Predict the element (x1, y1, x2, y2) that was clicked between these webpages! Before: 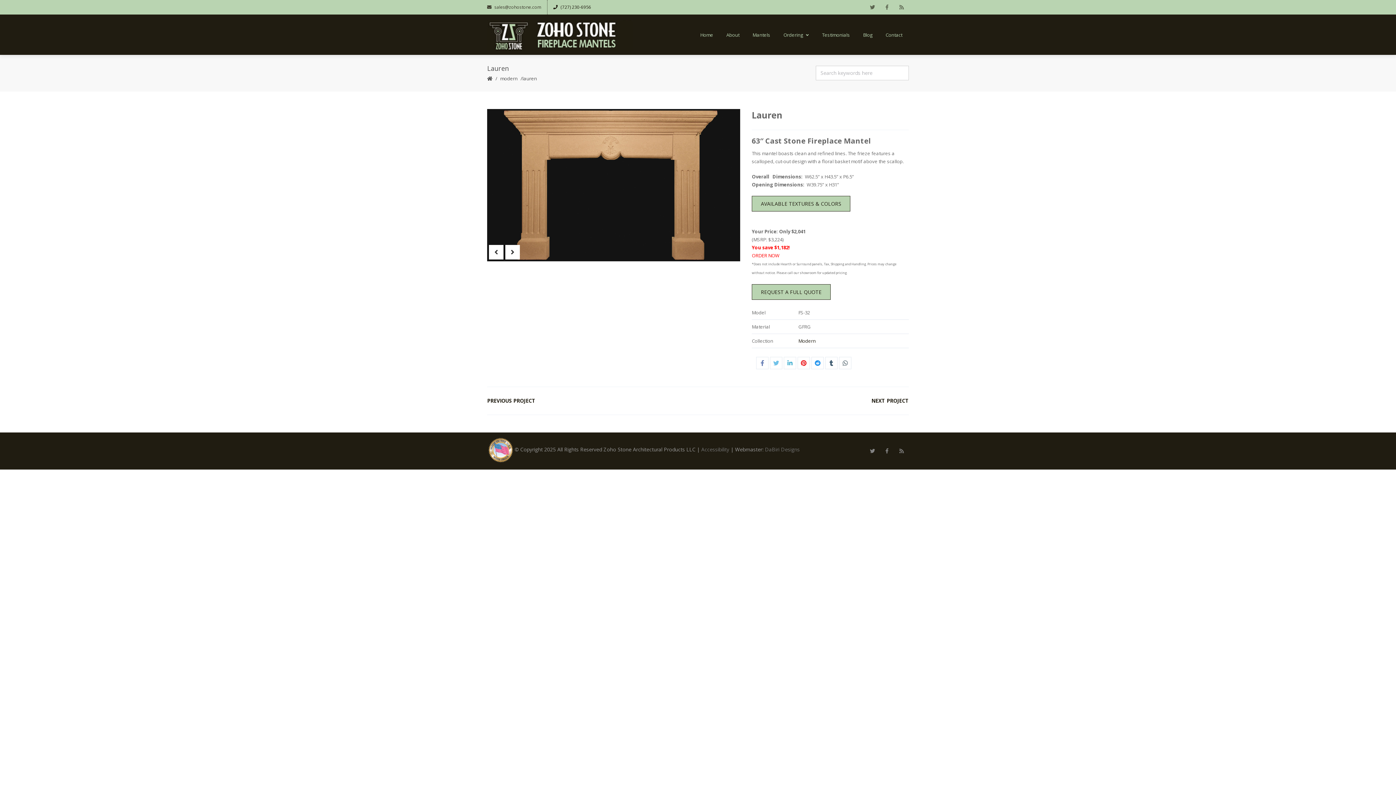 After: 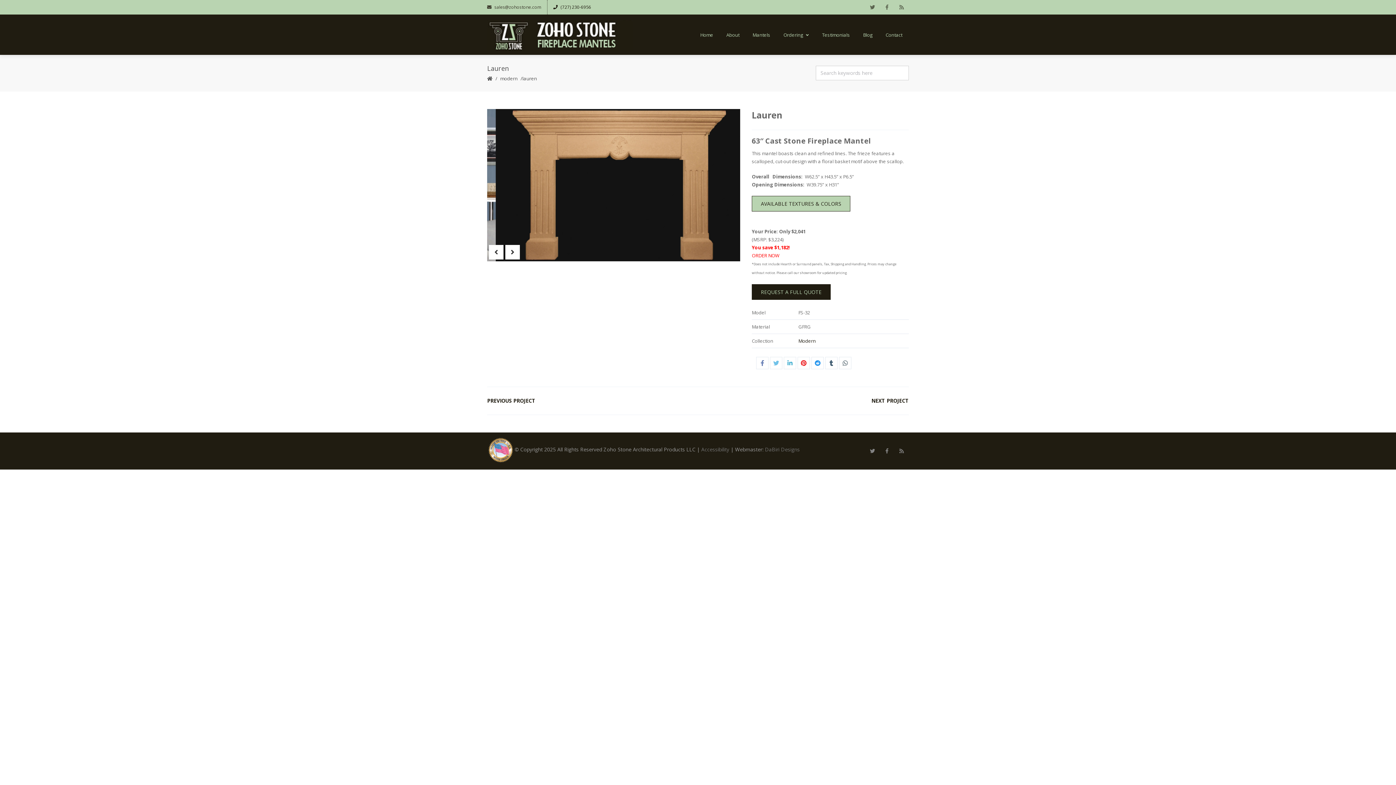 Action: bbox: (752, 284, 830, 300) label: REQUEST A FULL QUOTE